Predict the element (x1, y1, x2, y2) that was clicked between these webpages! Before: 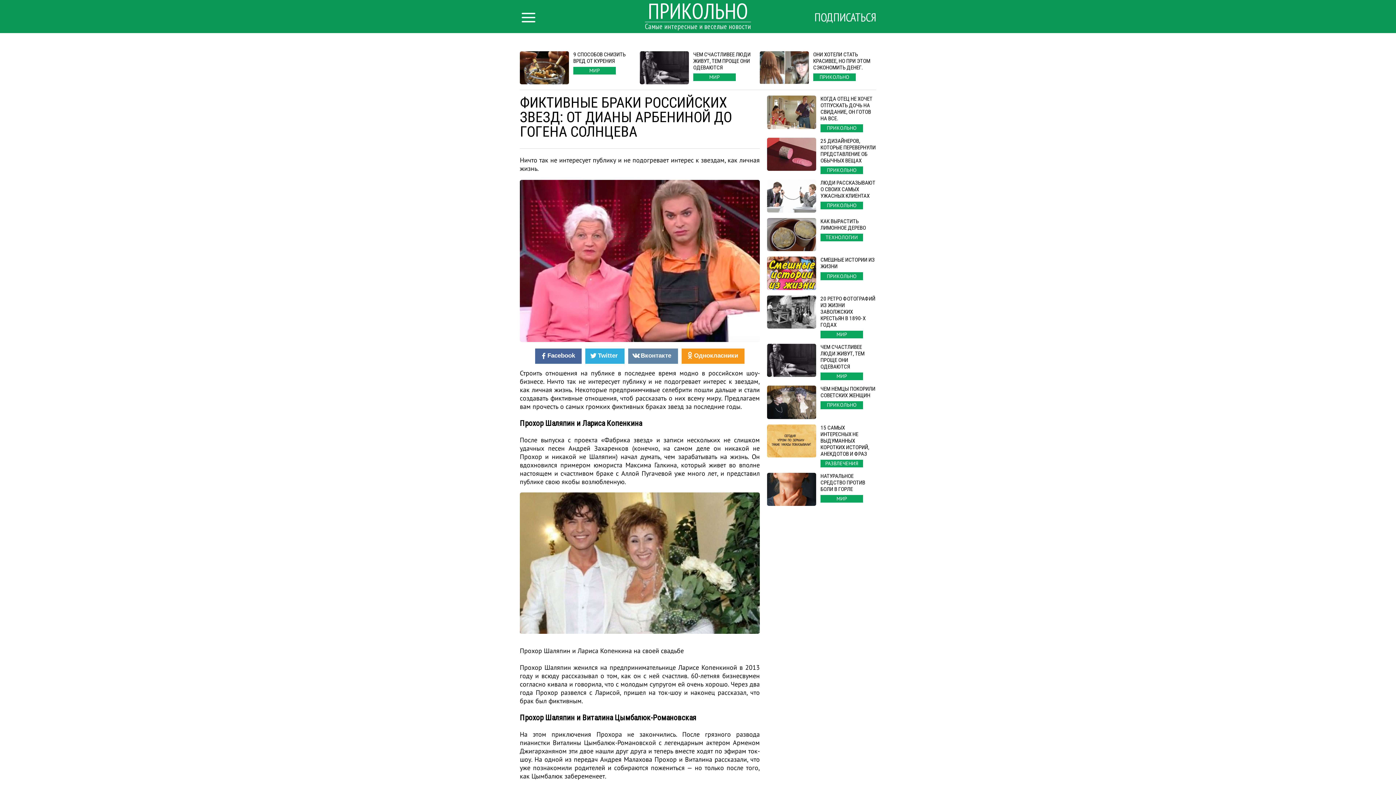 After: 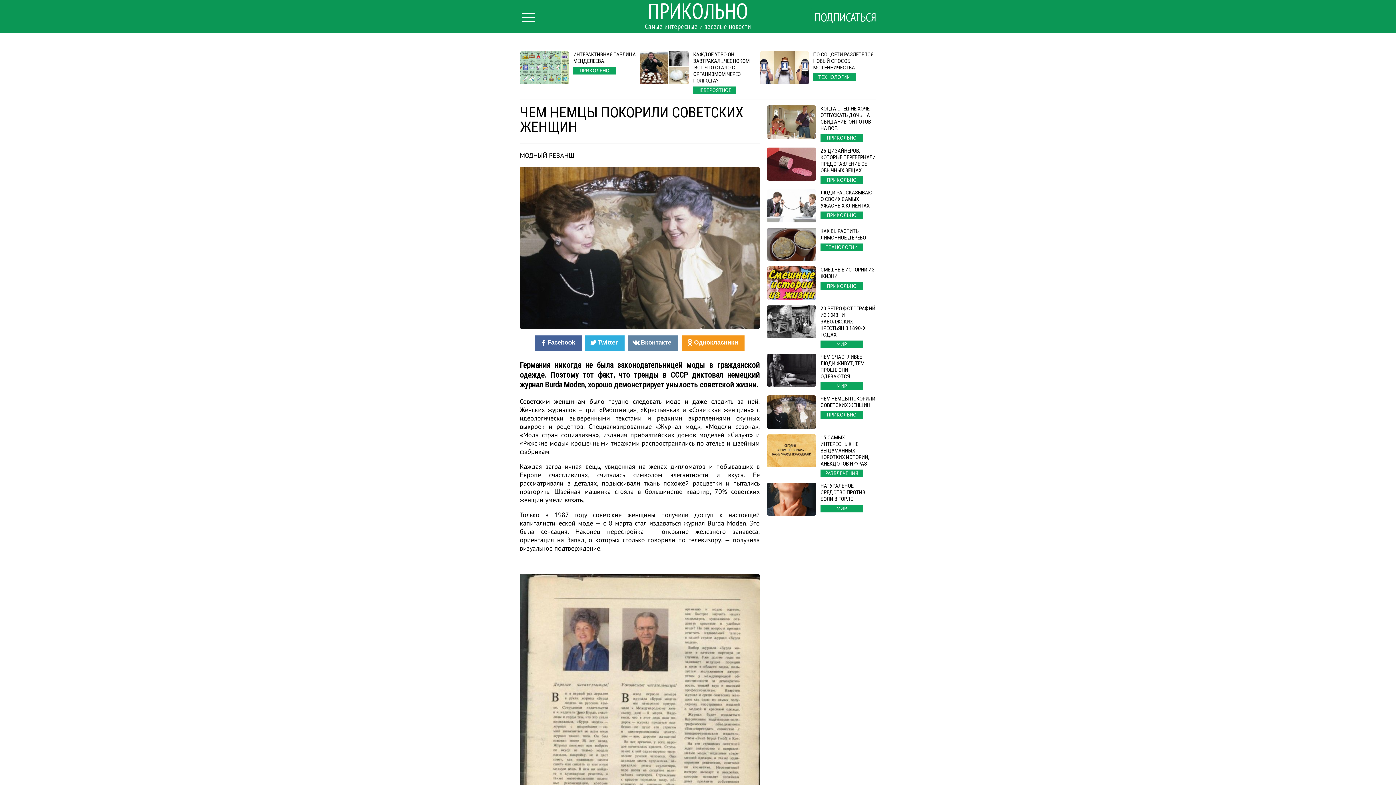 Action: bbox: (767, 385, 876, 419) label: ЧЕМ НЕМЦЫ ПОКОРИЛИ СОВЕТСКИХ ЖЕНЩИН
ПРИКОЛЬНО